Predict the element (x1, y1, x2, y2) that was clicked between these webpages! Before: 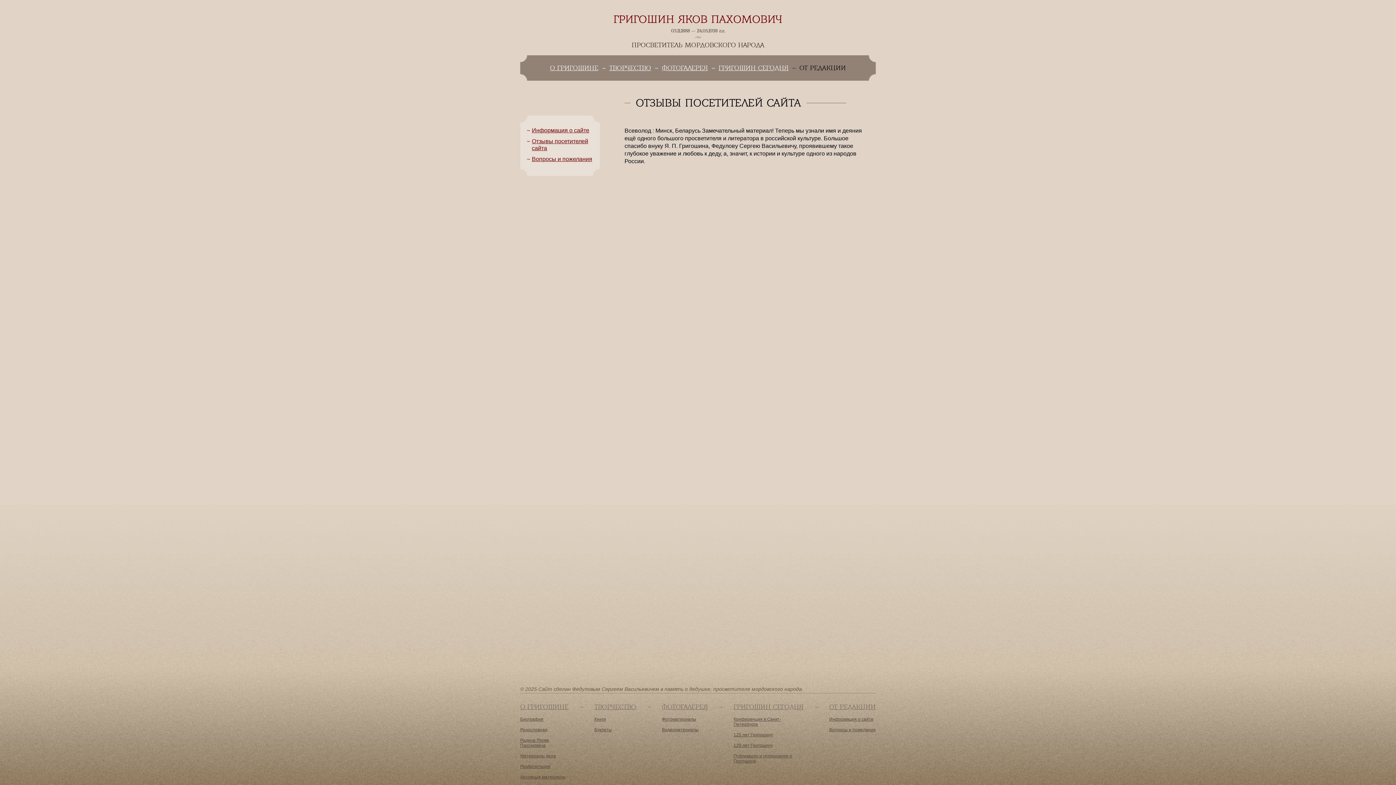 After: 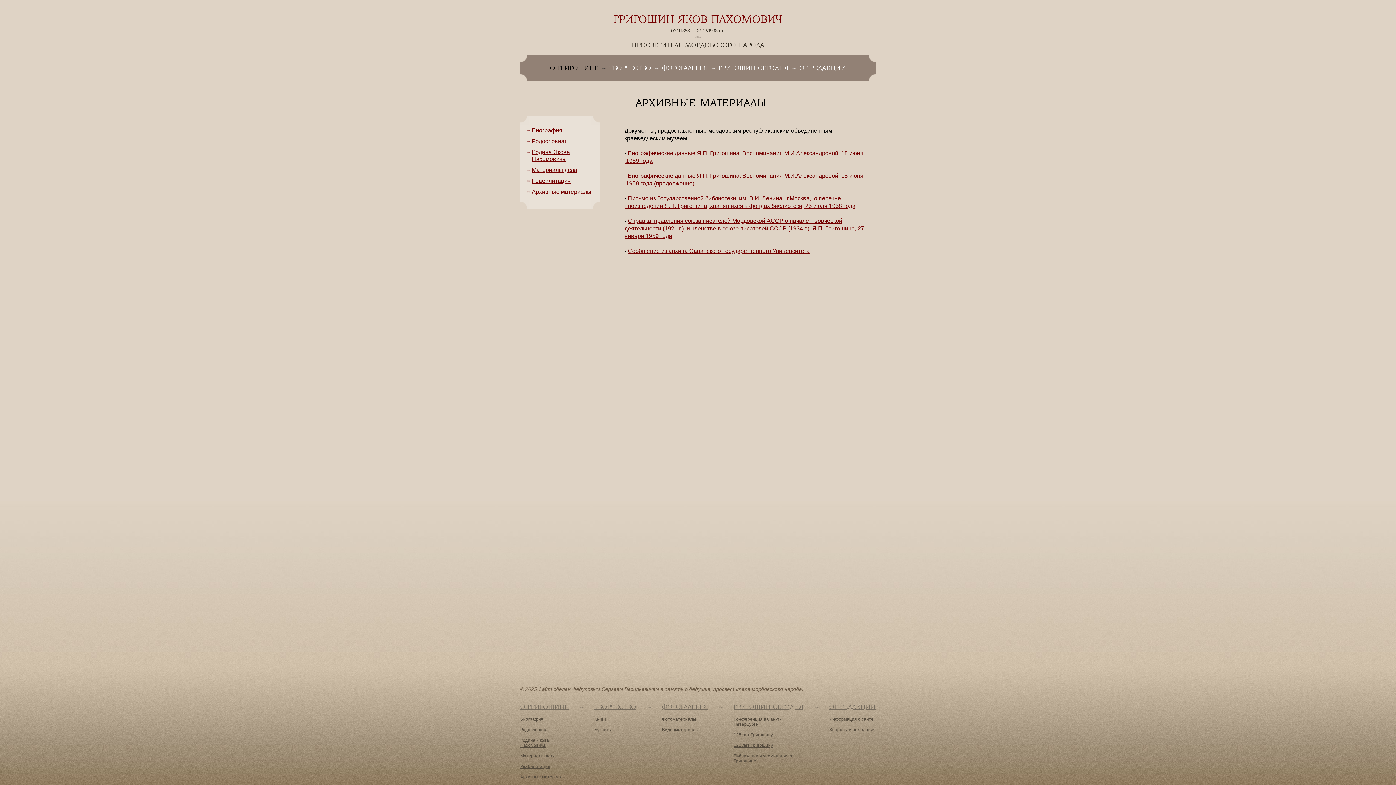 Action: label: Архивные материалы bbox: (520, 774, 565, 780)